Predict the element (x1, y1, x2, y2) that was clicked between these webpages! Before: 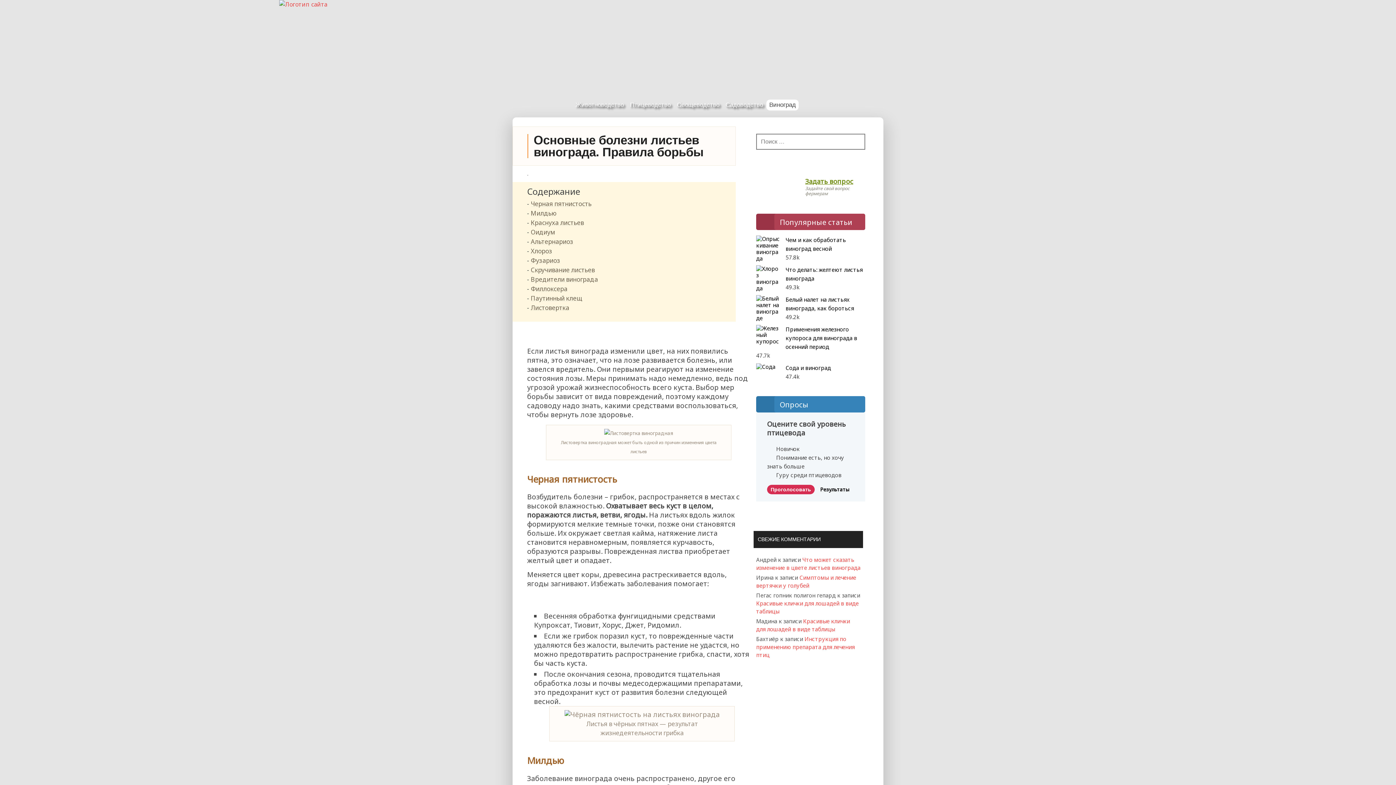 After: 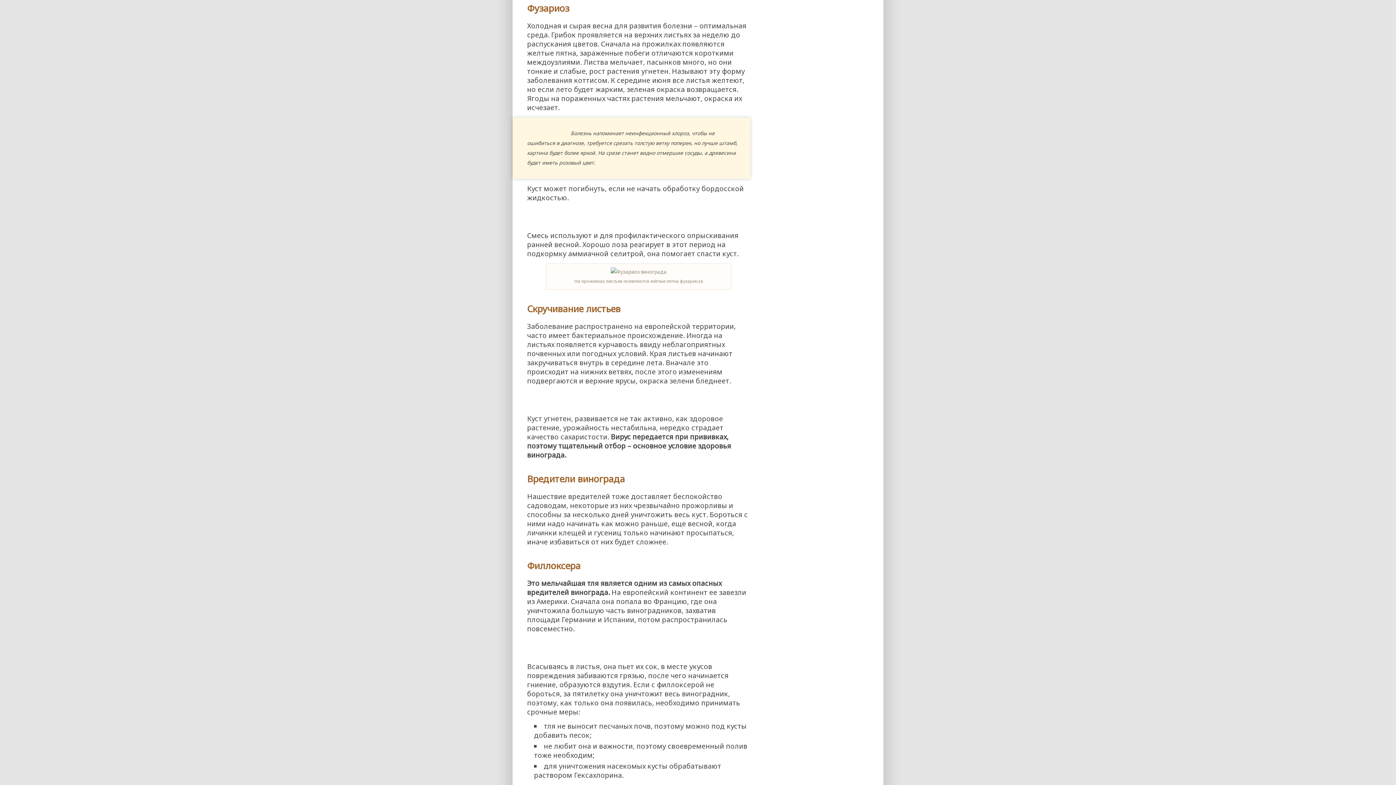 Action: label: Фузариоз bbox: (530, 256, 560, 264)